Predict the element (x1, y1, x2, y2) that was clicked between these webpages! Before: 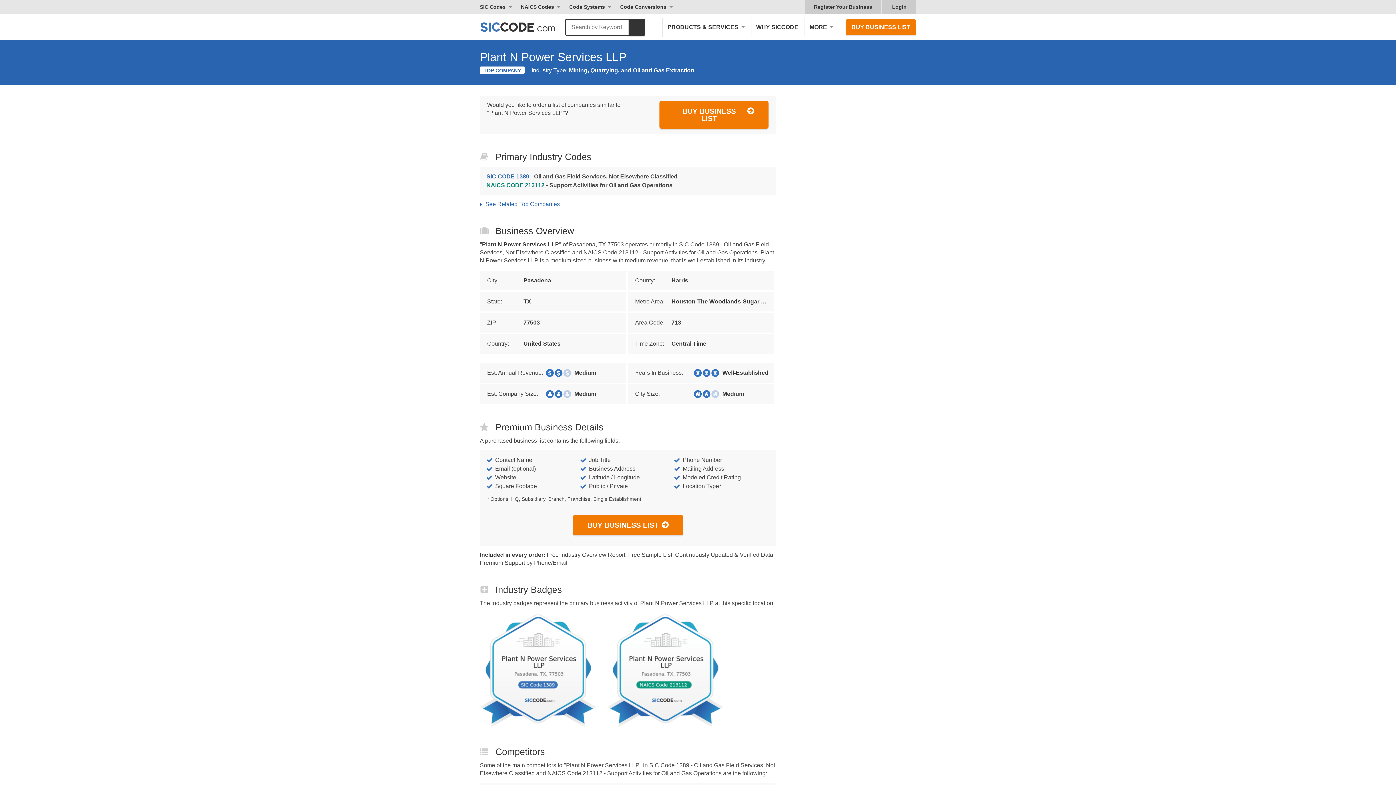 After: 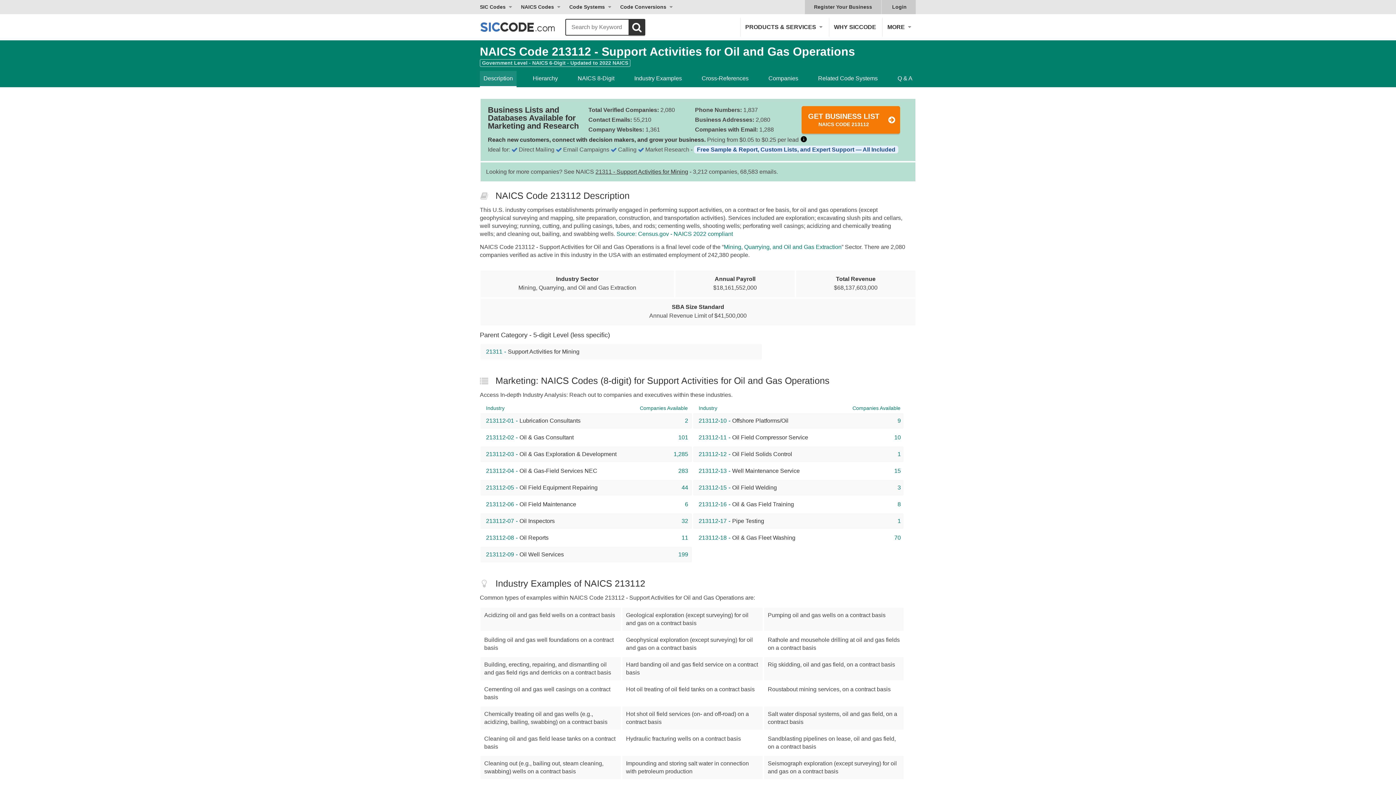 Action: label: NAICS CODE 213112 - Support Activities for Oil and Gas Operations bbox: (486, 181, 768, 189)